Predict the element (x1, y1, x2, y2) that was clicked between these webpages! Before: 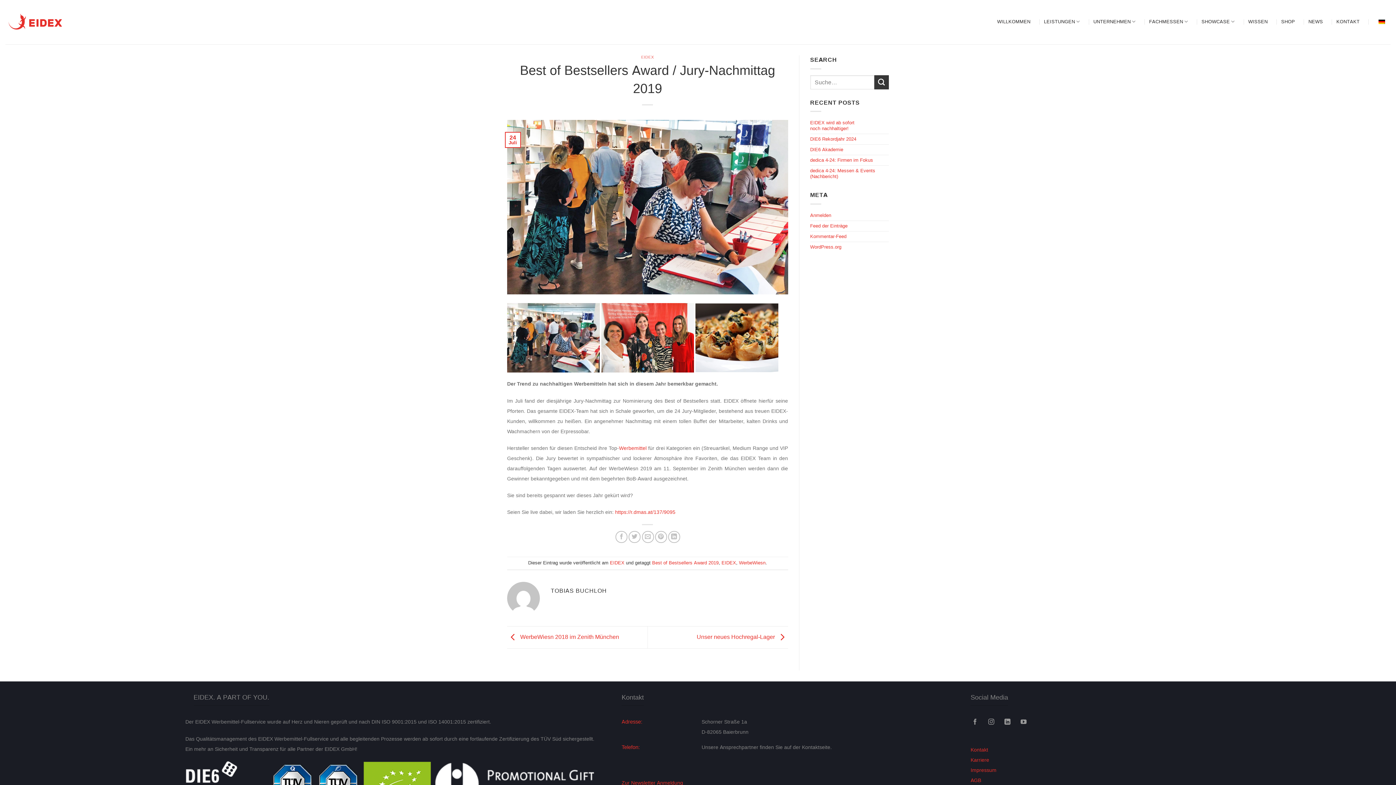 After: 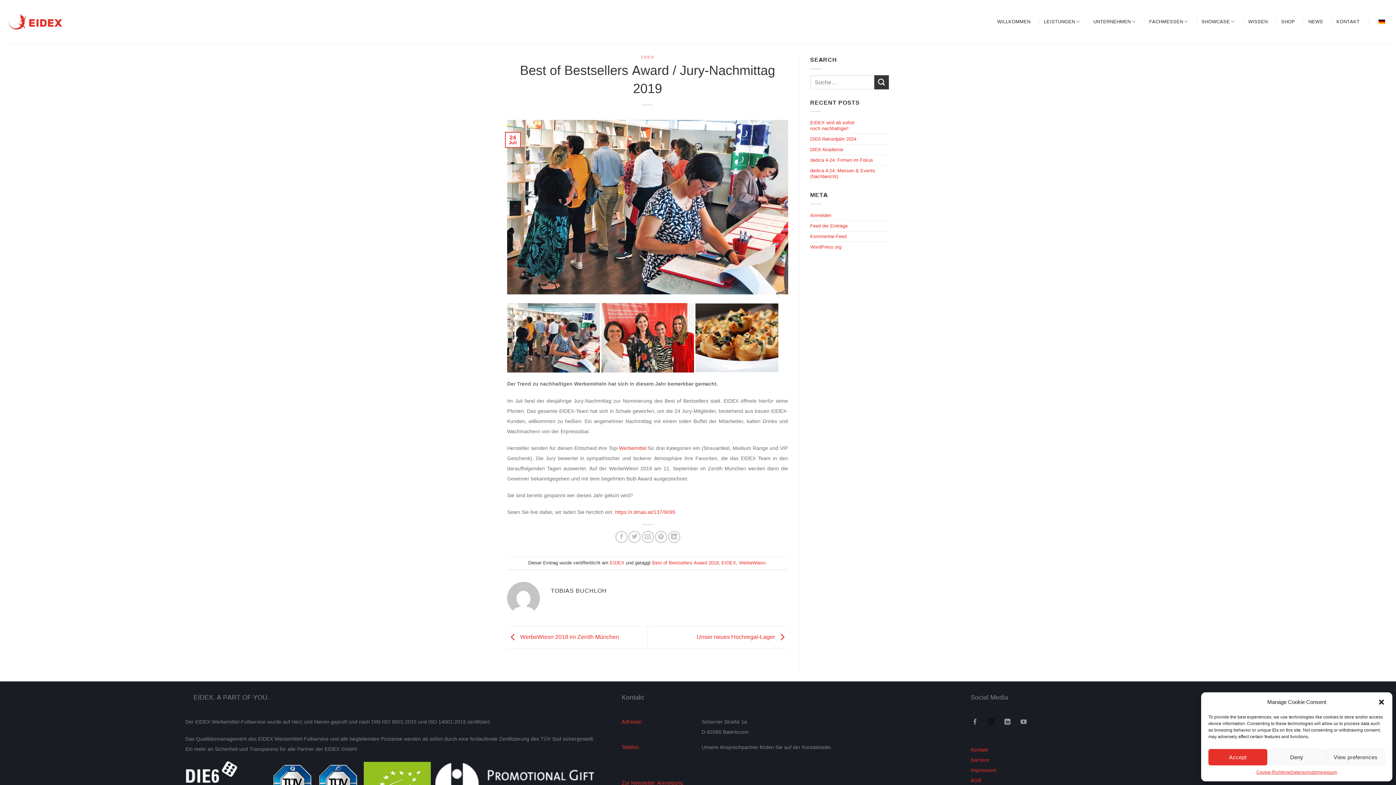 Action: bbox: (988, 719, 1001, 725)